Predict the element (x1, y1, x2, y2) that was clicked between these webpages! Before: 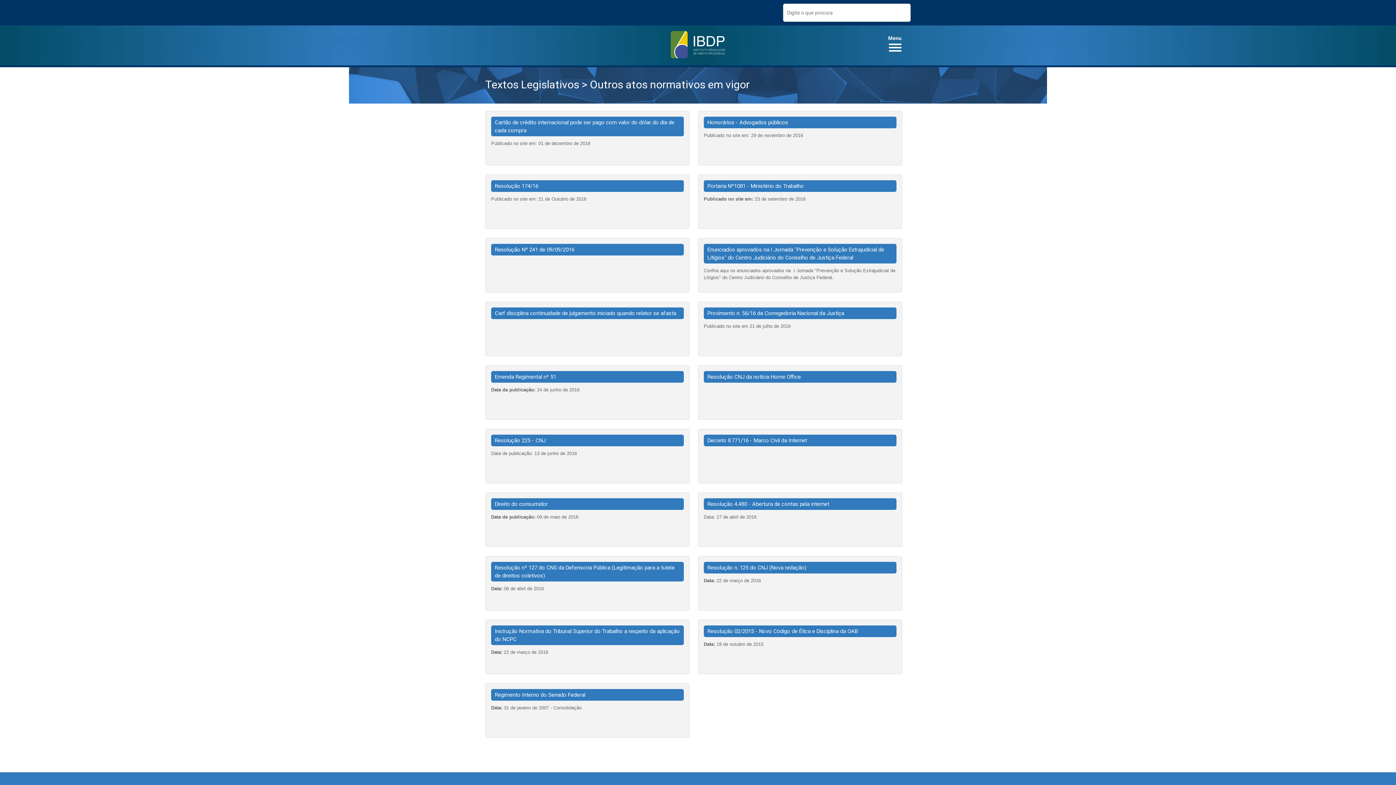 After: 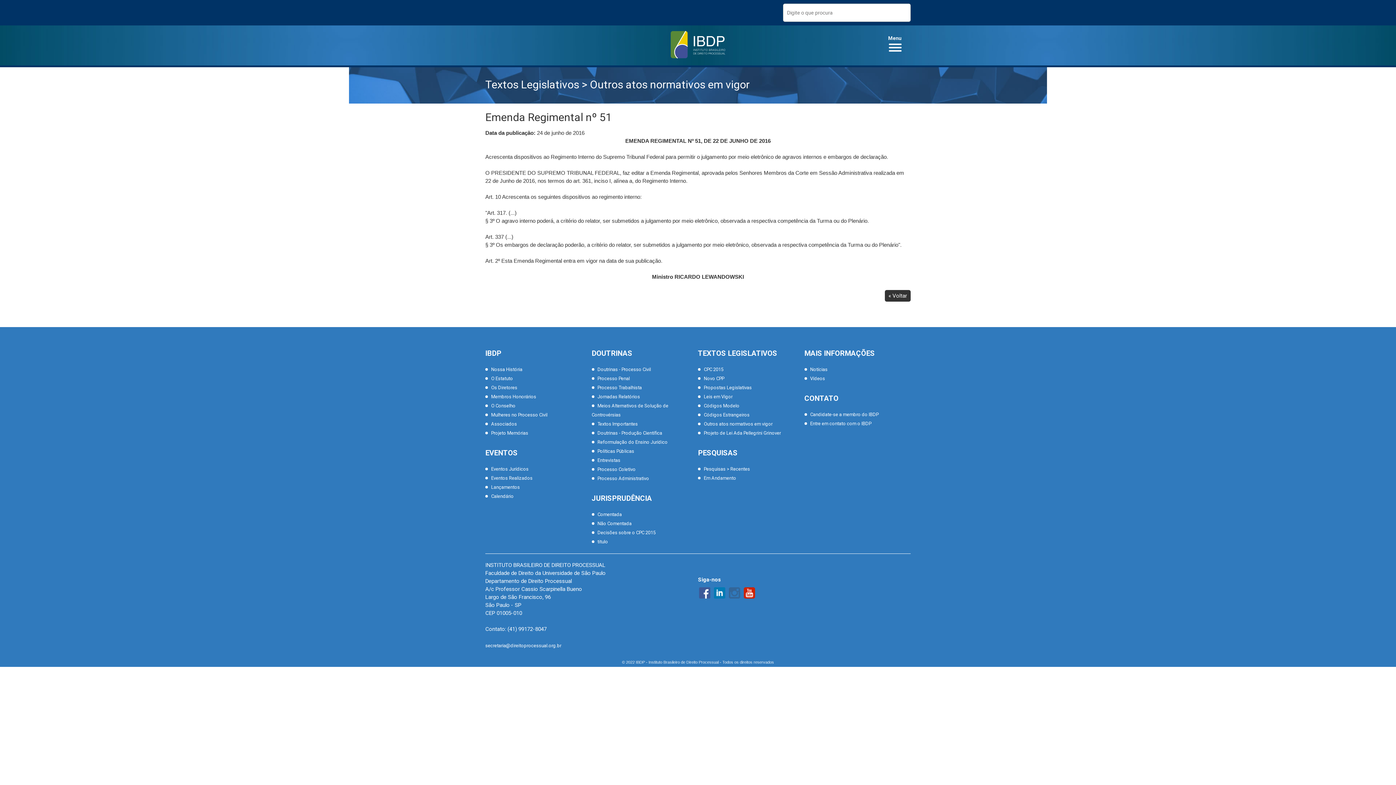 Action: bbox: (485, 365, 689, 420) label: Emenda Regimental nº 51
Data da publicação: 24 de junho de 2016